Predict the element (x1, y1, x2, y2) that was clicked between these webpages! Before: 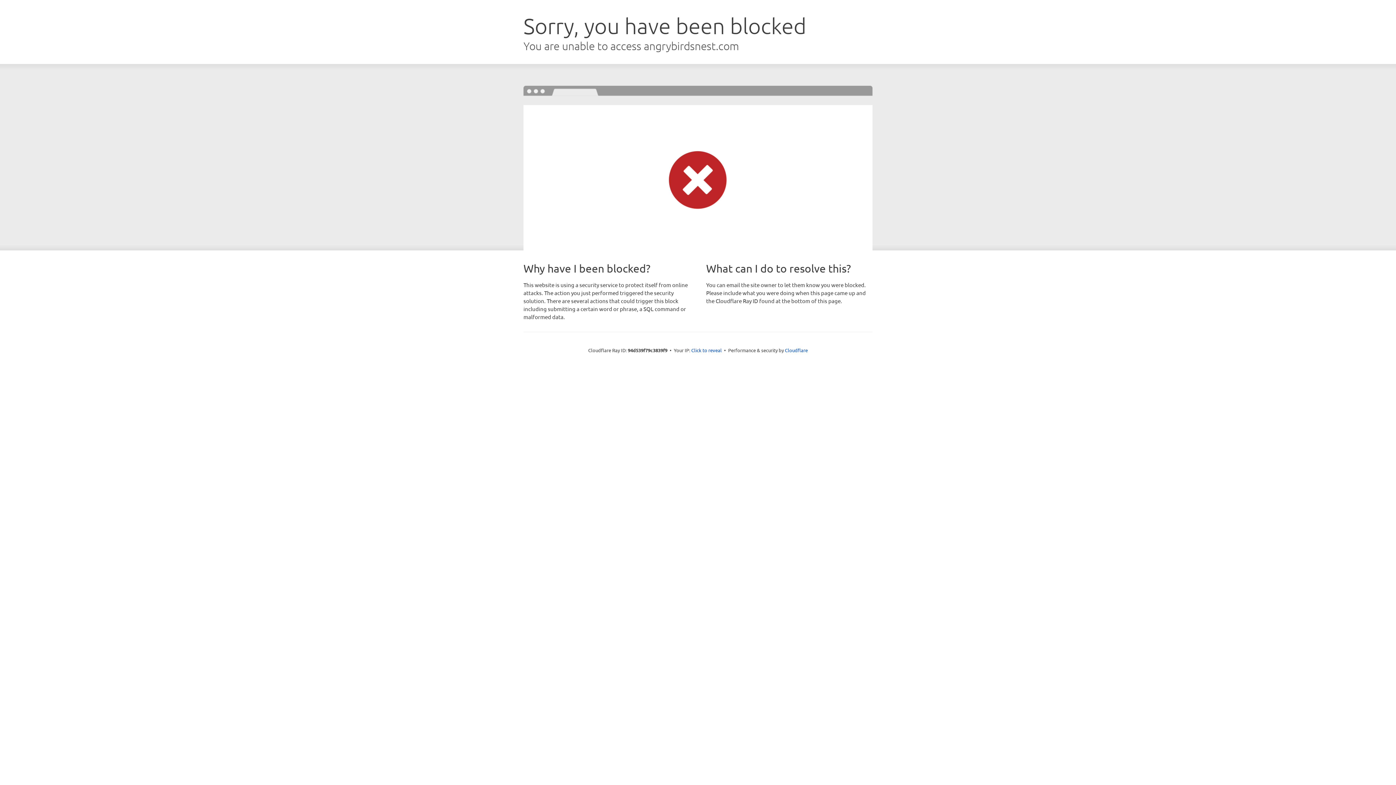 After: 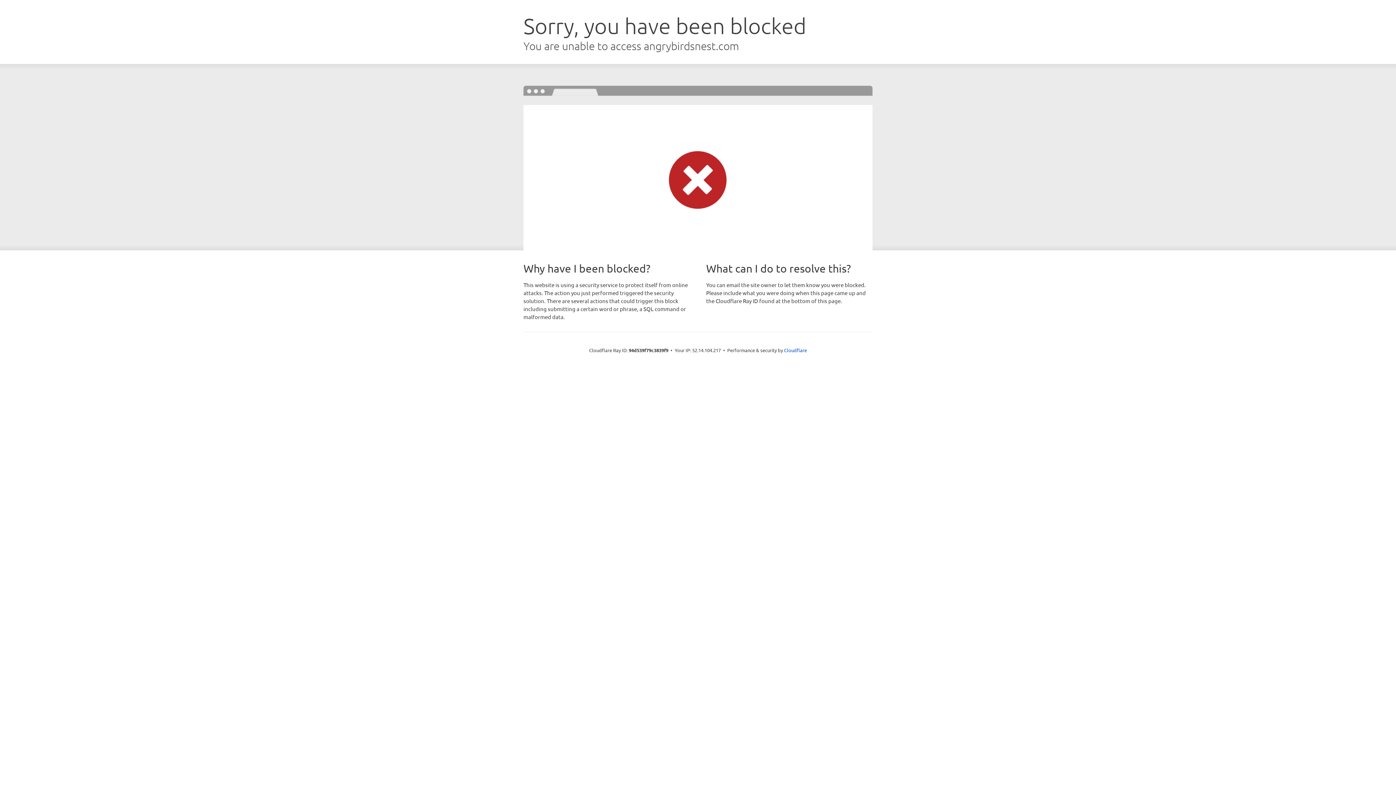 Action: bbox: (691, 346, 722, 353) label: Click to reveal